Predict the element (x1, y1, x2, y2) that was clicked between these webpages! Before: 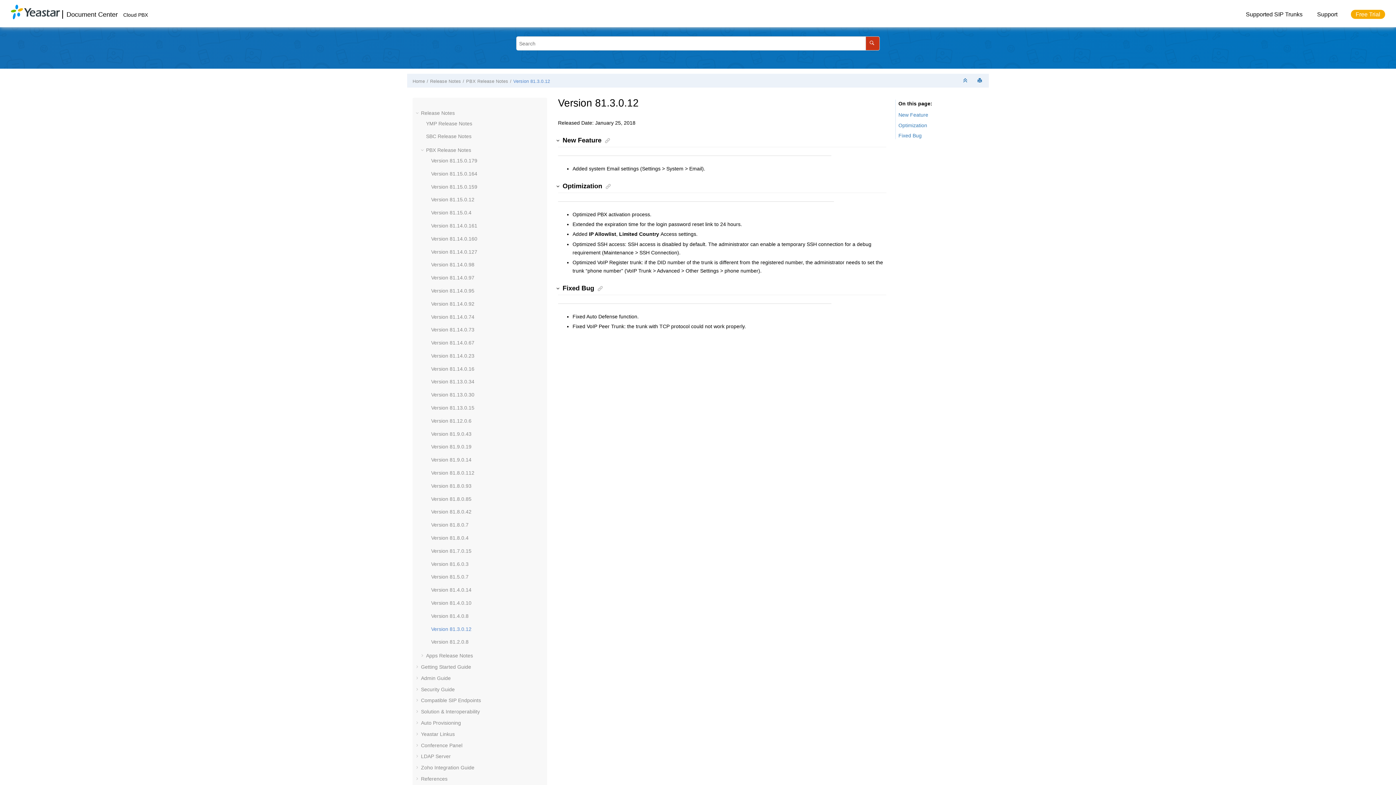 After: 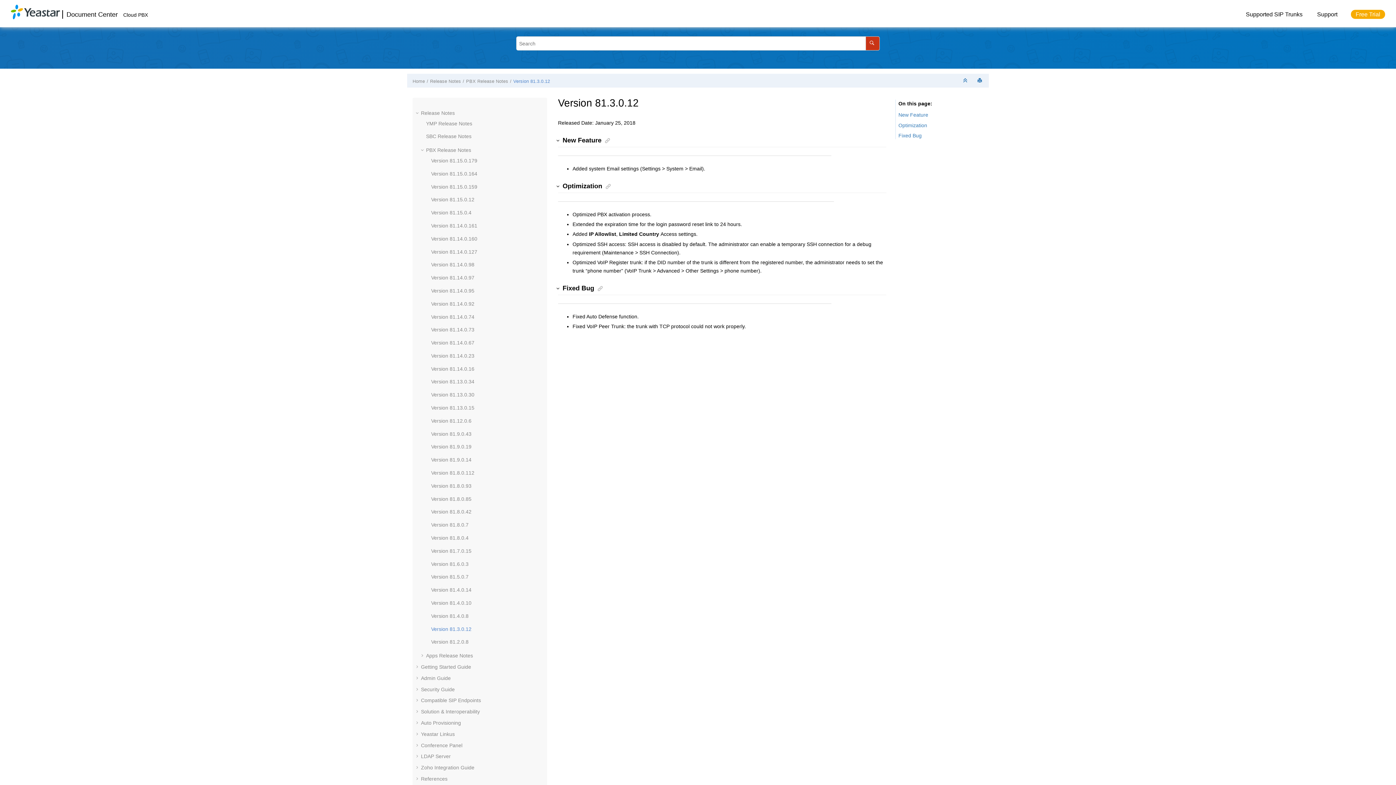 Action: bbox: (425, 521, 431, 528)